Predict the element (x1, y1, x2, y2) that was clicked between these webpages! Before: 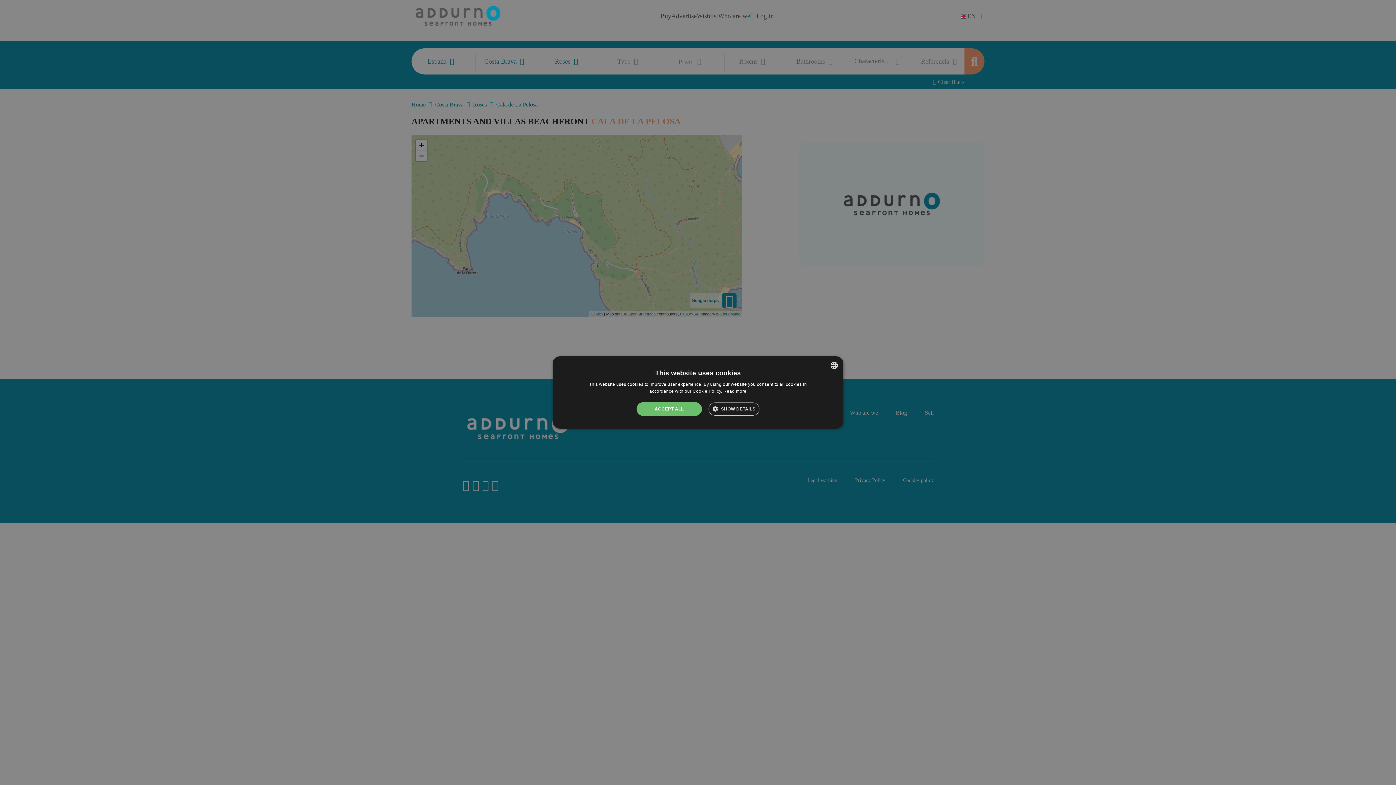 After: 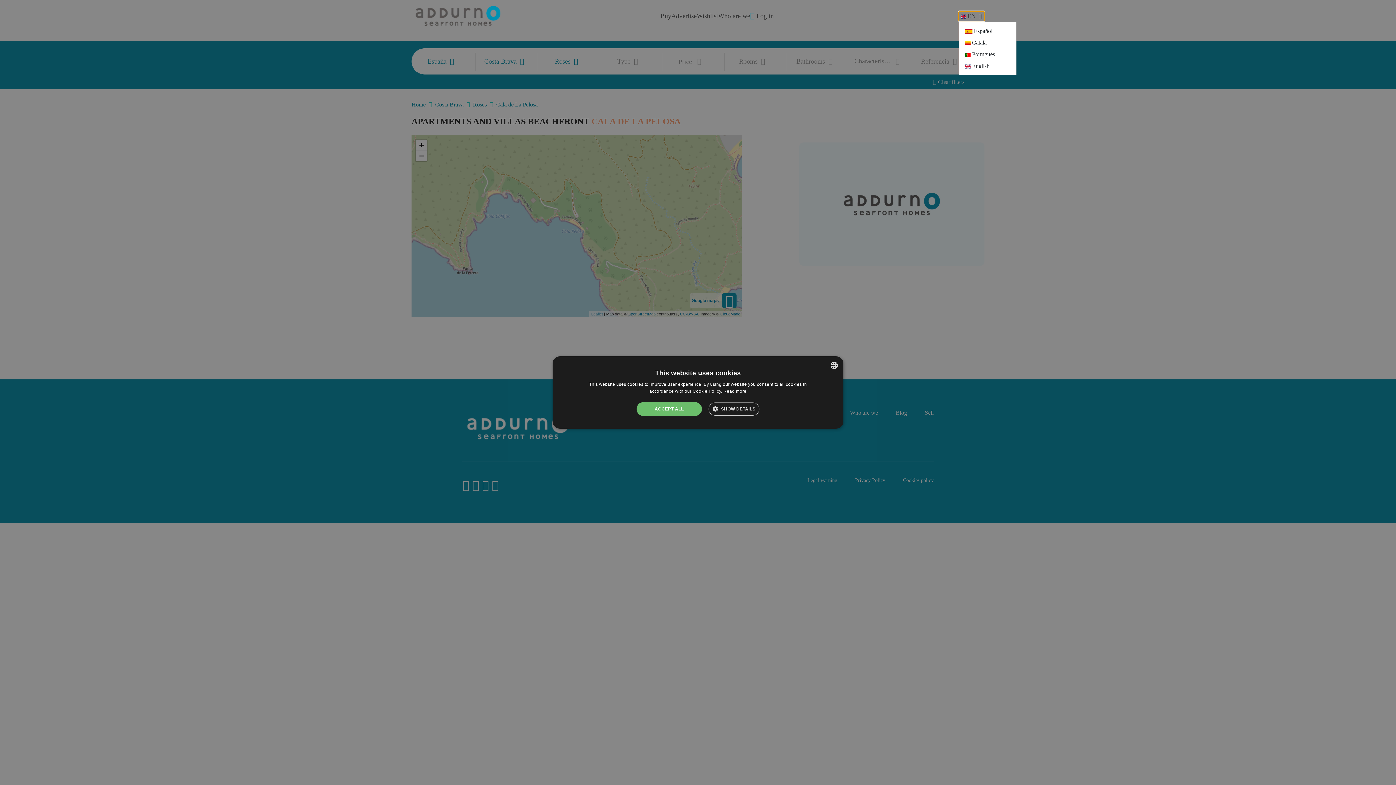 Action: label:  EN  bbox: (958, 11, 984, 21)